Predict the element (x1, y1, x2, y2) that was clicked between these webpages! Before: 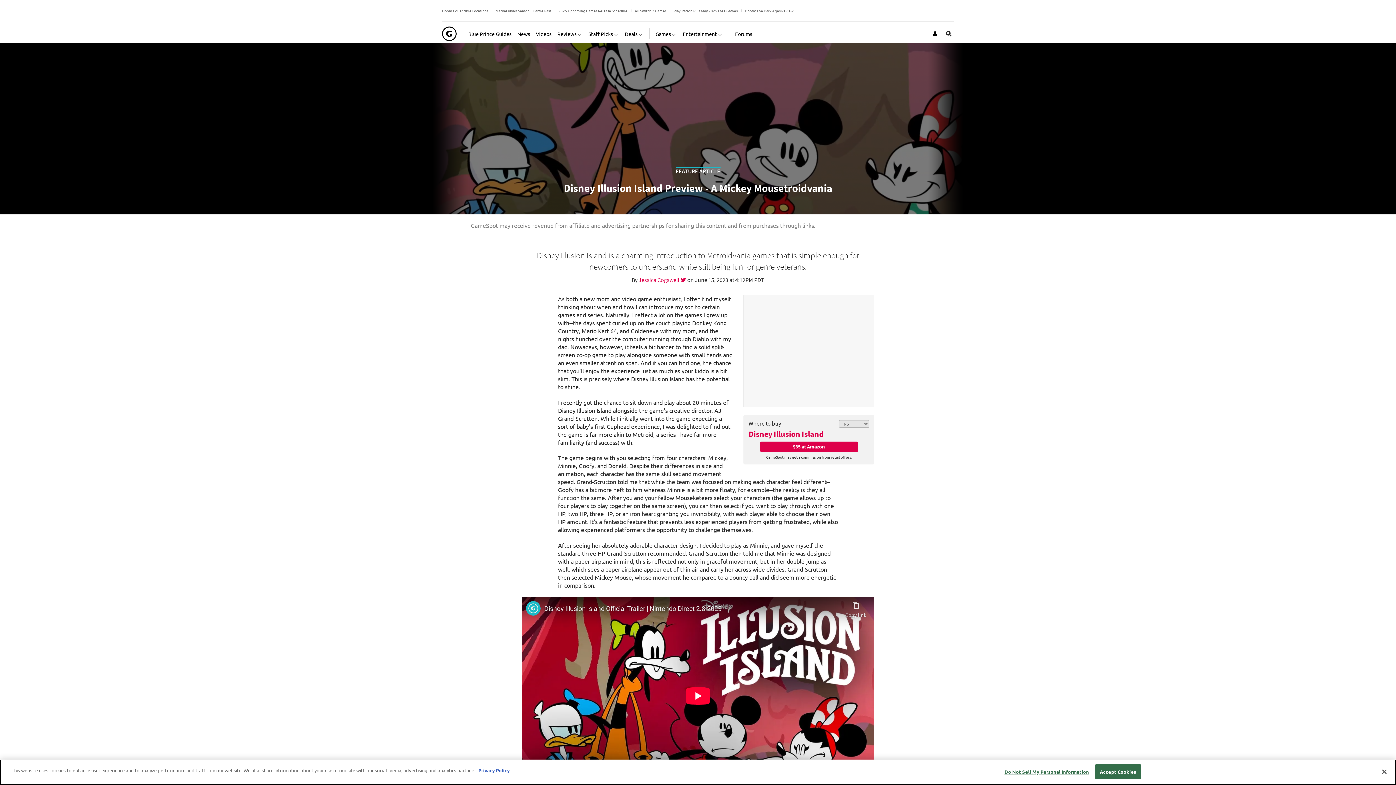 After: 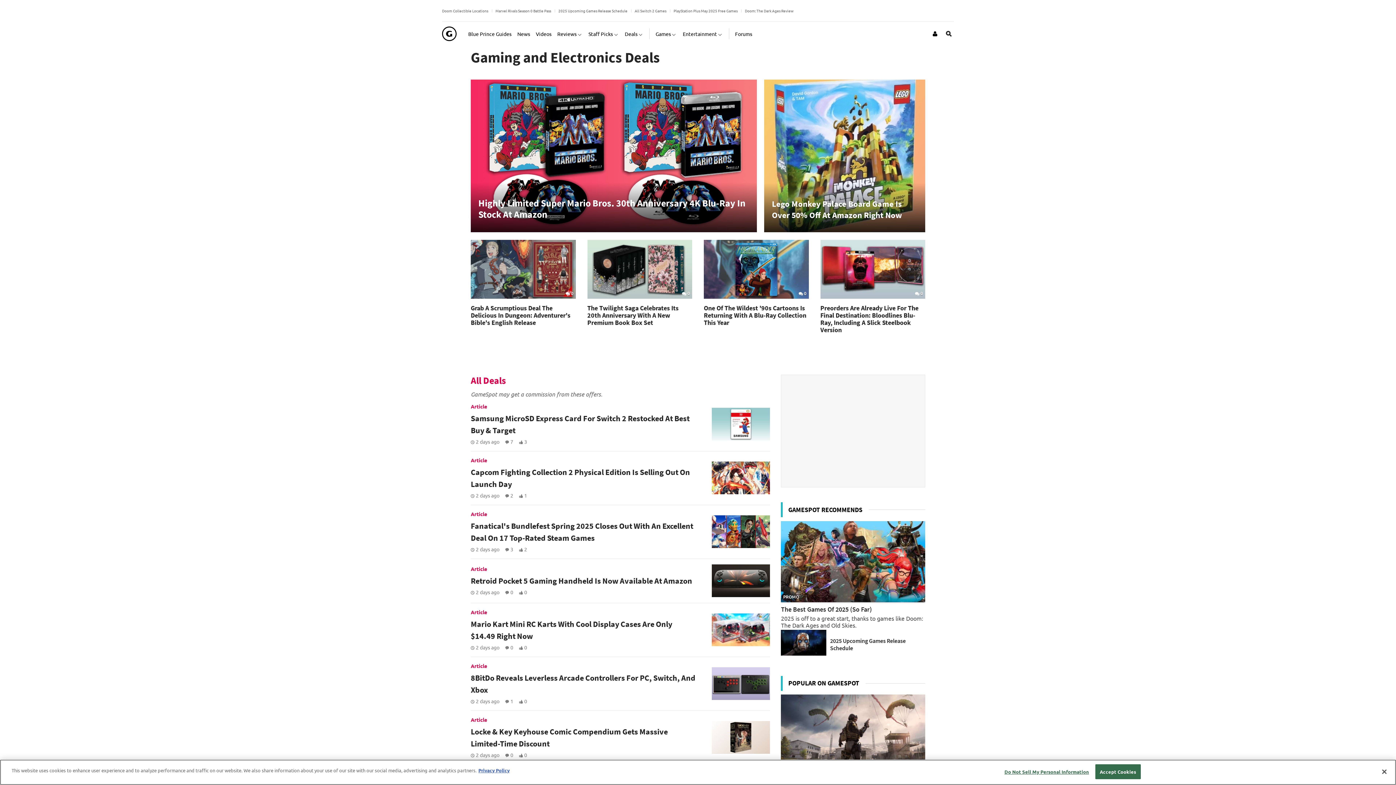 Action: bbox: (624, 24, 643, 42) label: Deals